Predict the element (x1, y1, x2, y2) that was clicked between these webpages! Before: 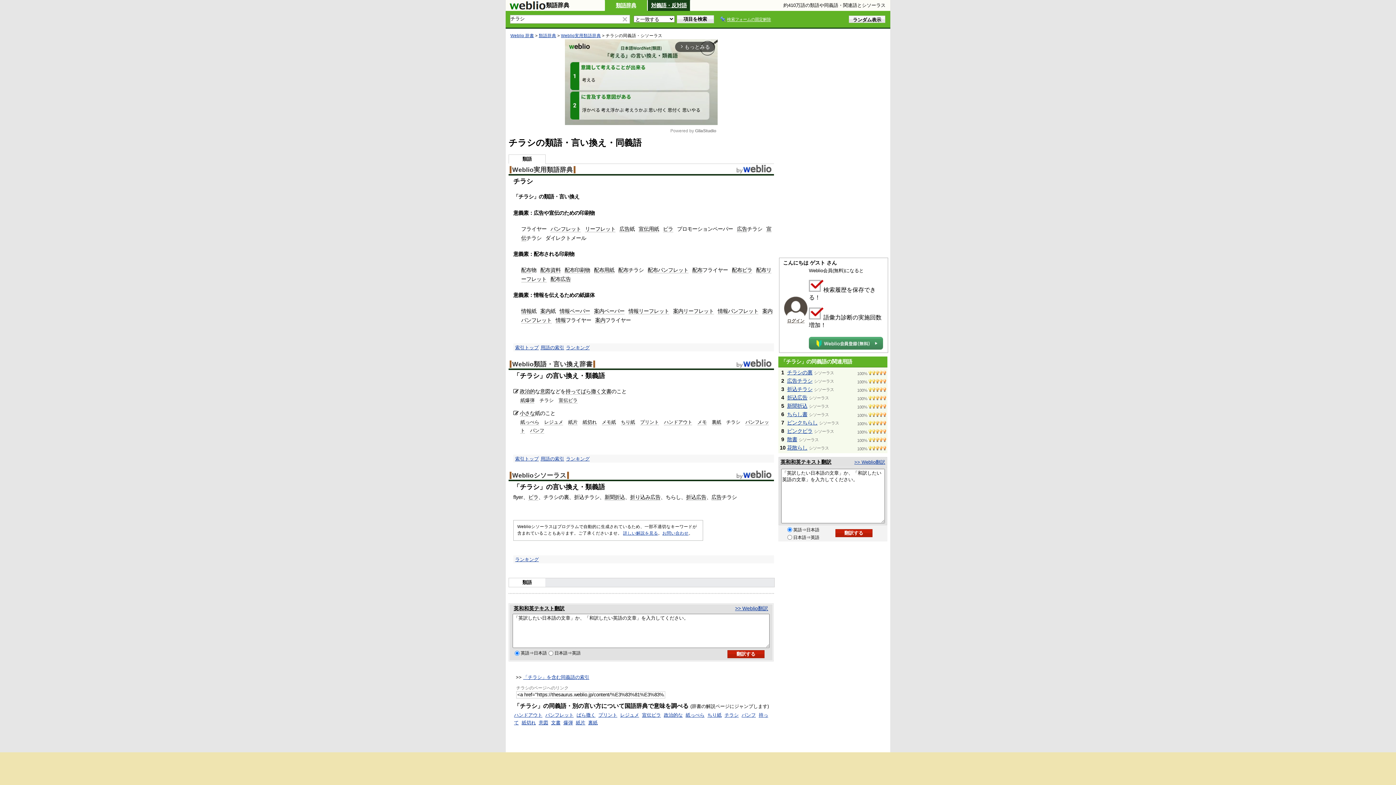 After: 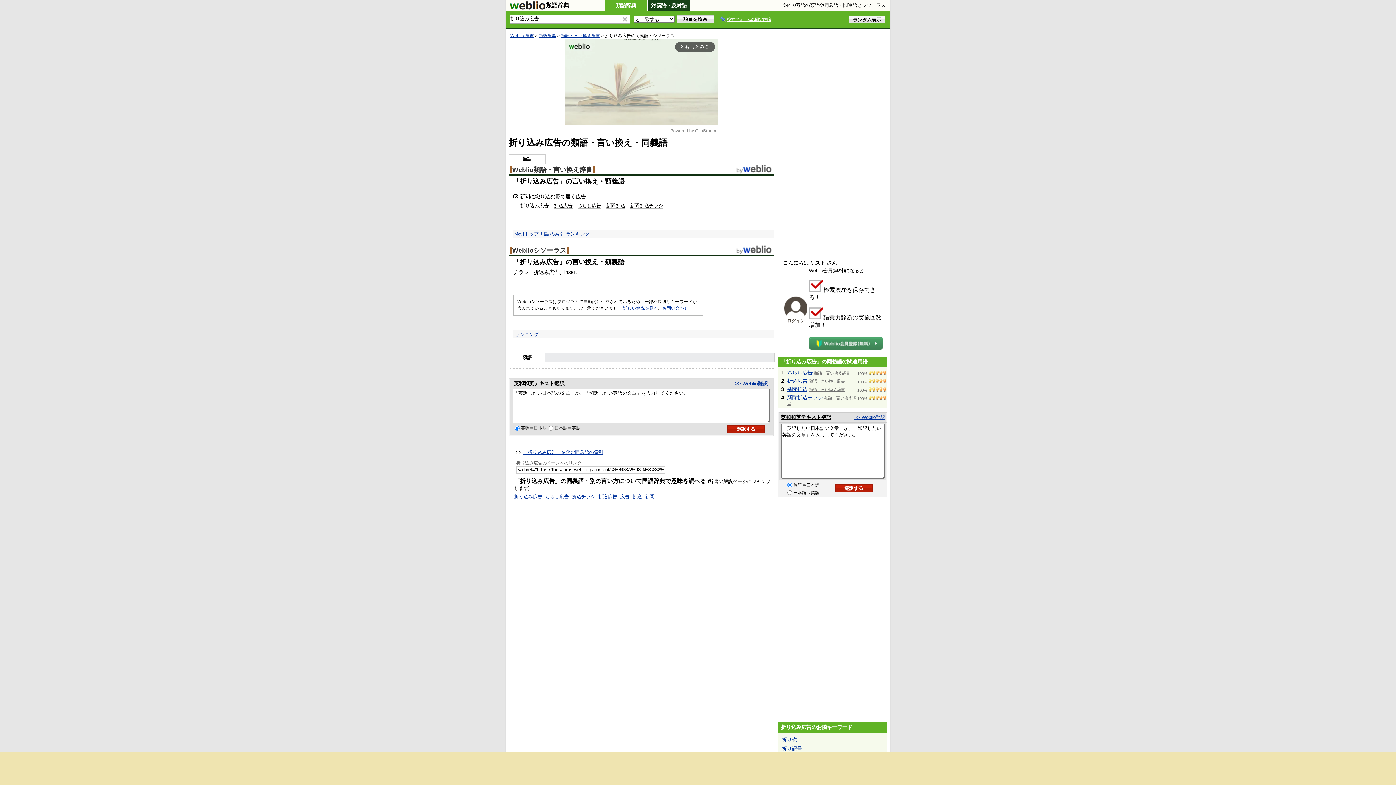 Action: label: 折り込み広告 bbox: (630, 494, 660, 500)